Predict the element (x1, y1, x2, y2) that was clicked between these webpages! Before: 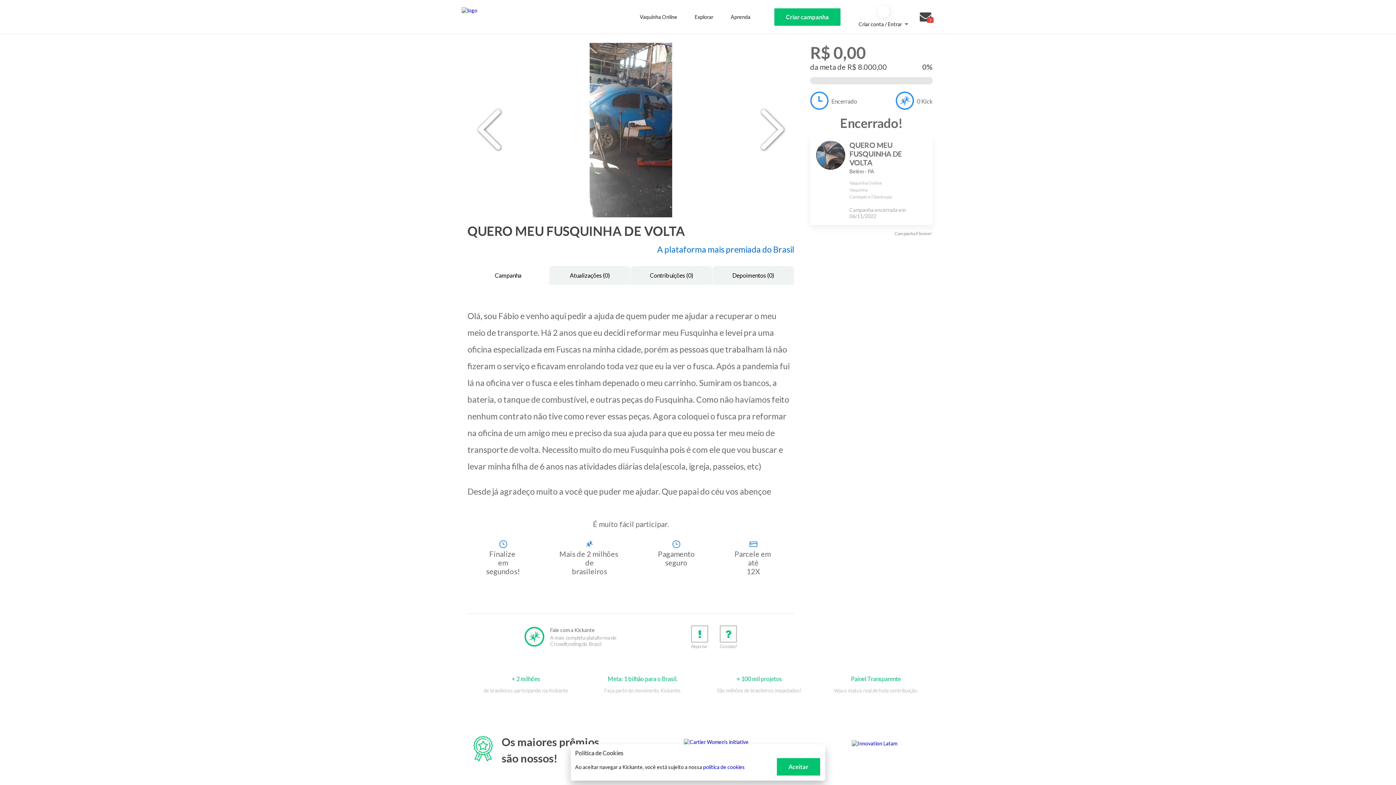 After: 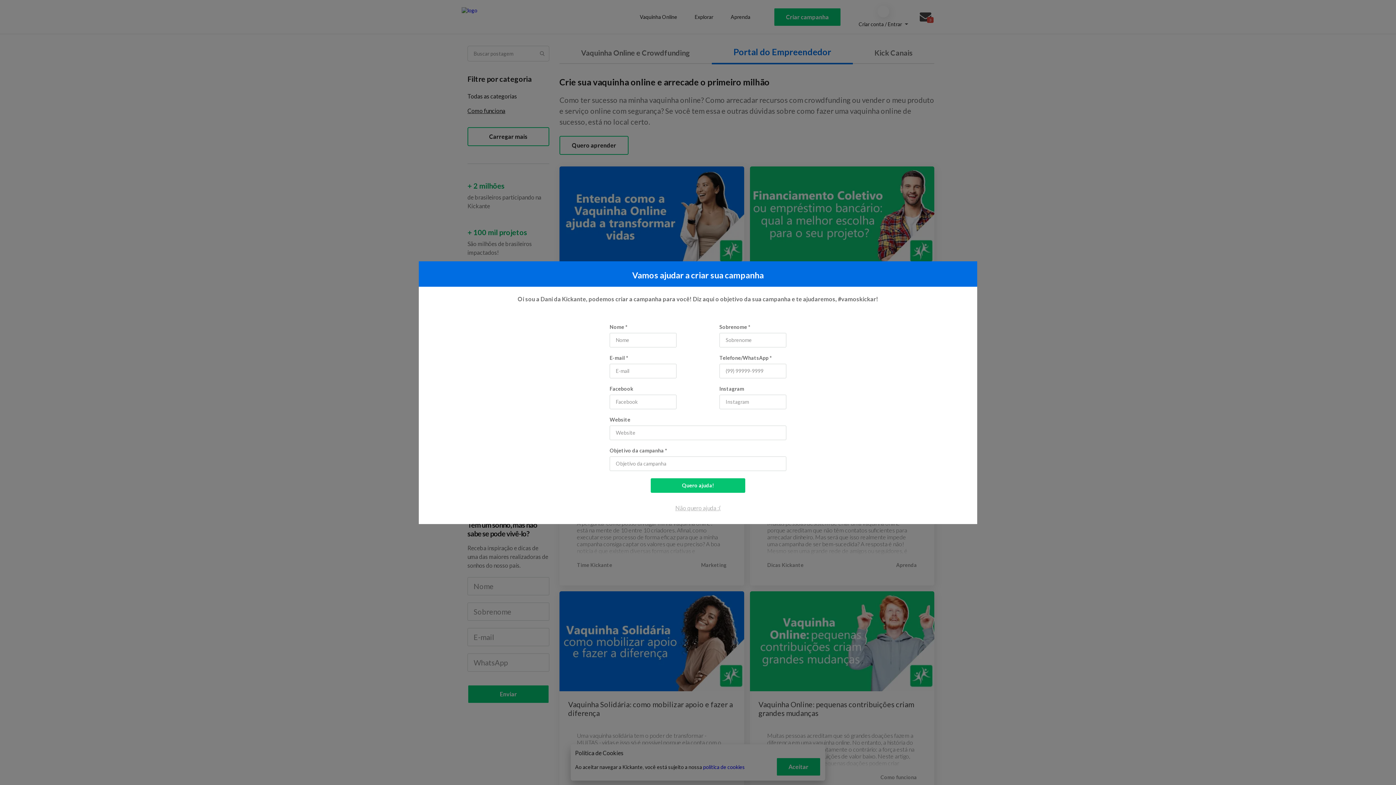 Action: label: Aprenda bbox: (728, 10, 753, 22)